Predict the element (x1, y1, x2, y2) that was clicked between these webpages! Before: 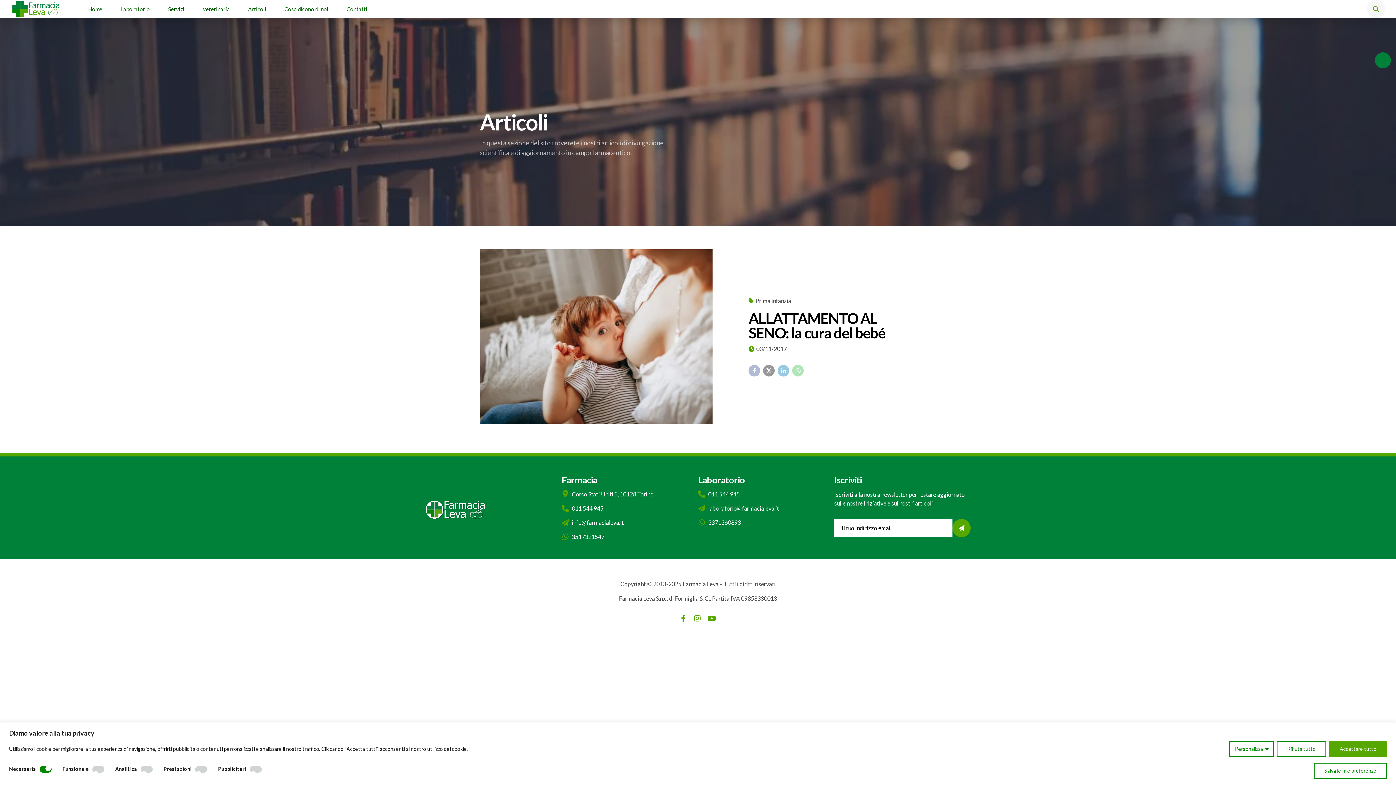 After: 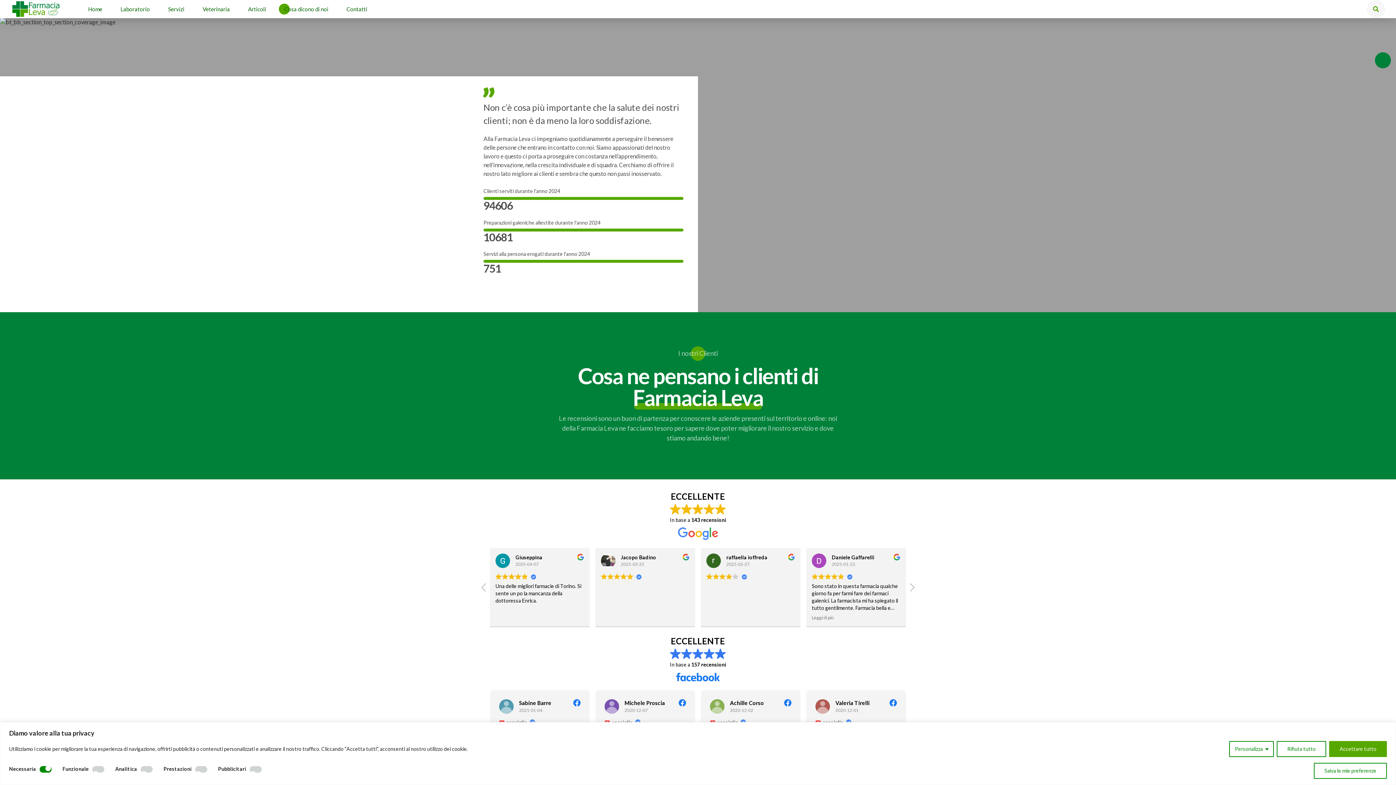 Action: bbox: (284, 0, 328, 18) label: Cosa dicono di noi